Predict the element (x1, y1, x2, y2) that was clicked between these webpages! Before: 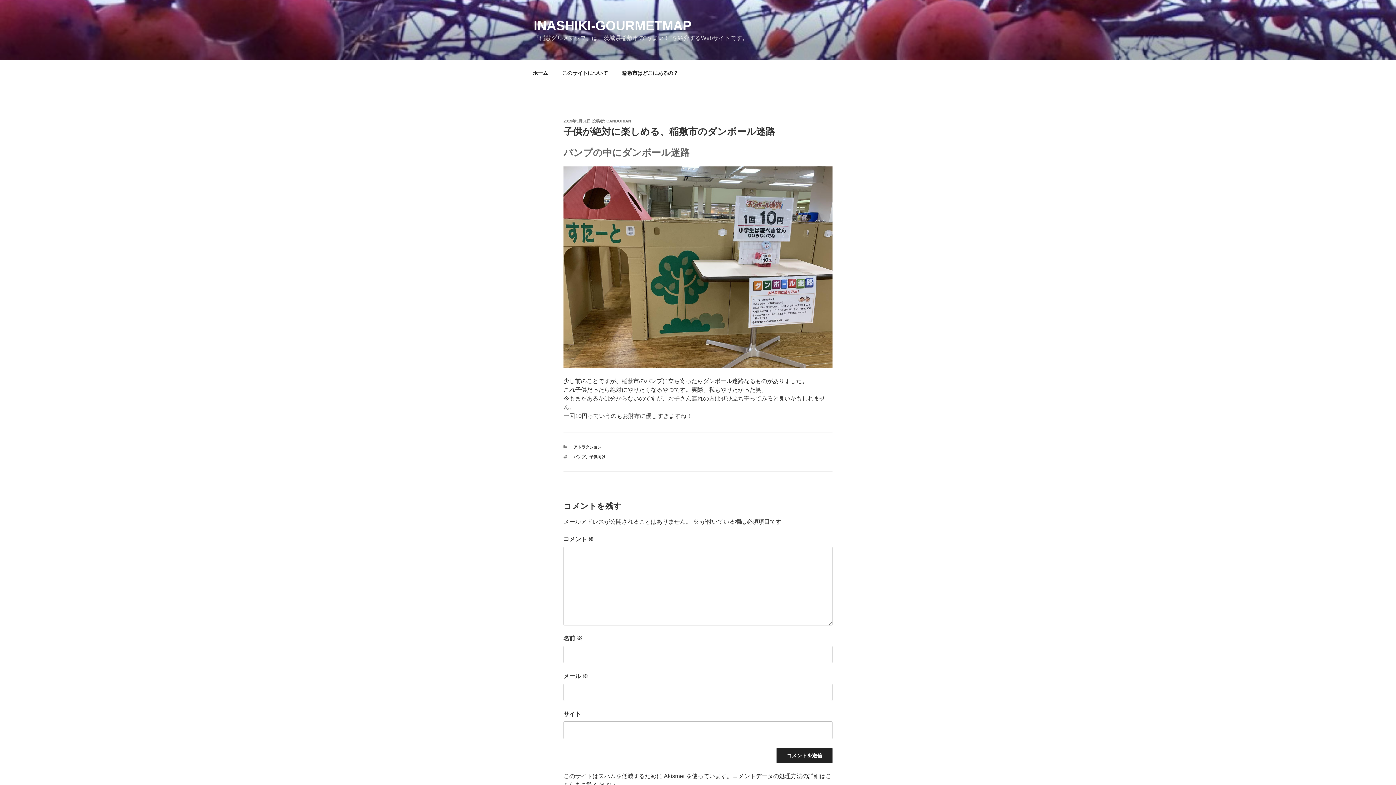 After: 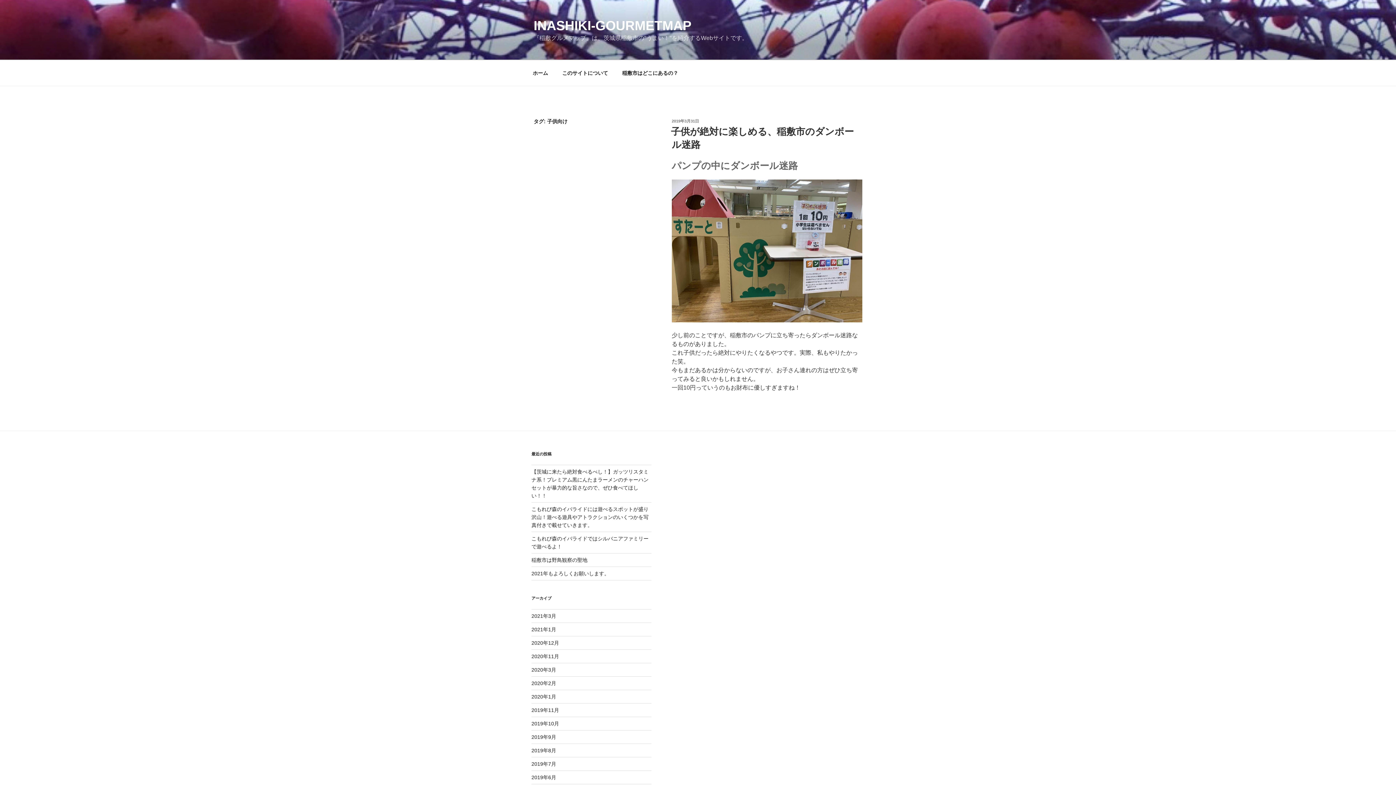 Action: bbox: (589, 454, 605, 459) label: 子供向け